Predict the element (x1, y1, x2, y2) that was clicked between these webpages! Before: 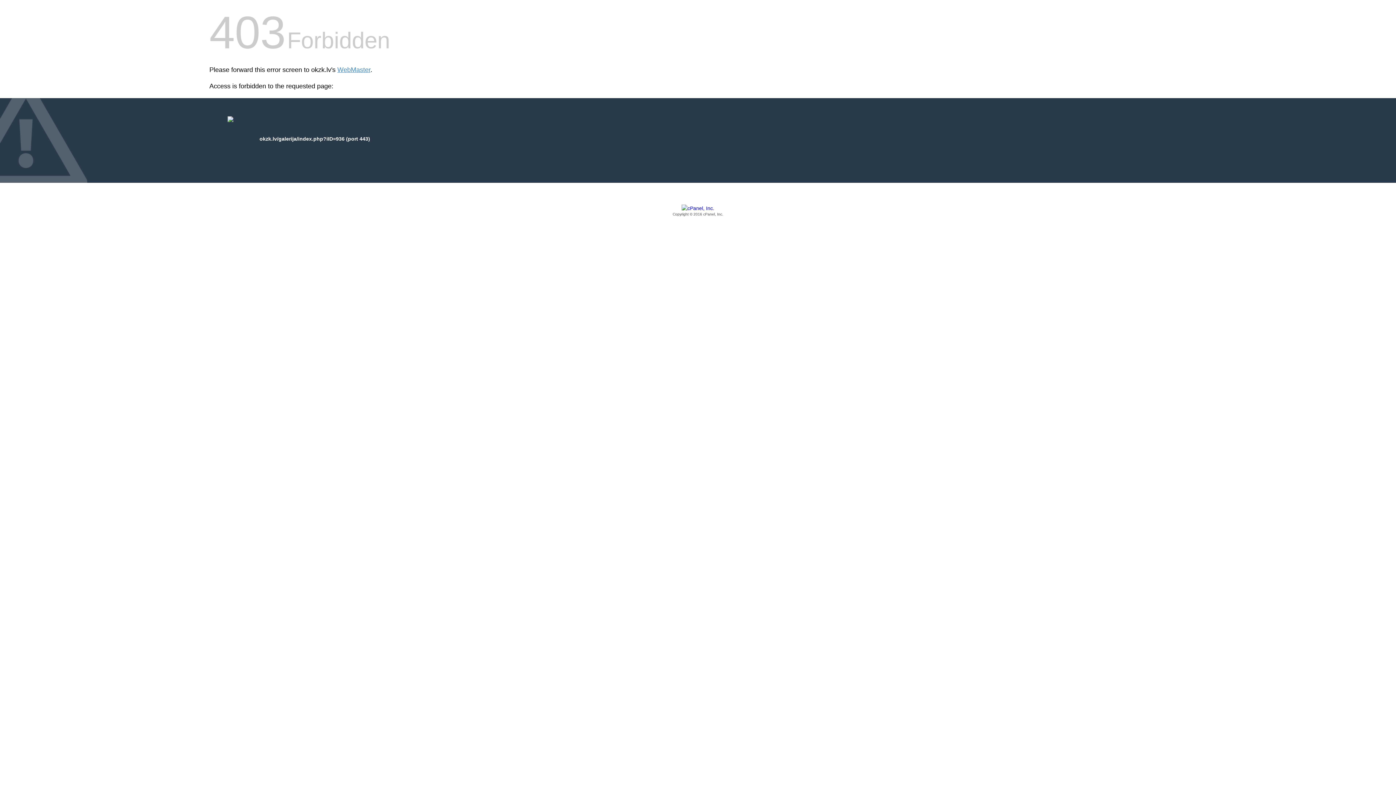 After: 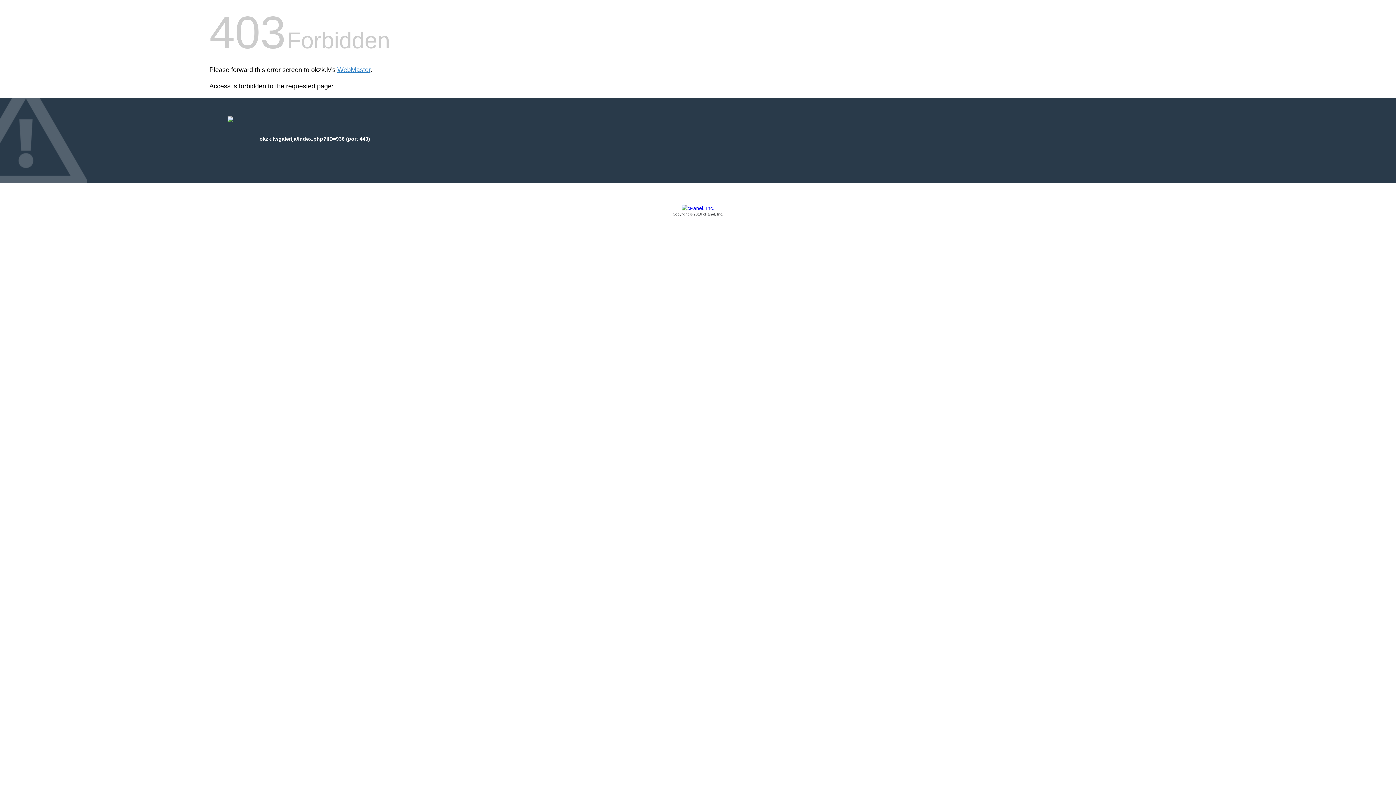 Action: label: Copyright © 2016 cPanel, Inc. bbox: (209, 205, 1186, 217)